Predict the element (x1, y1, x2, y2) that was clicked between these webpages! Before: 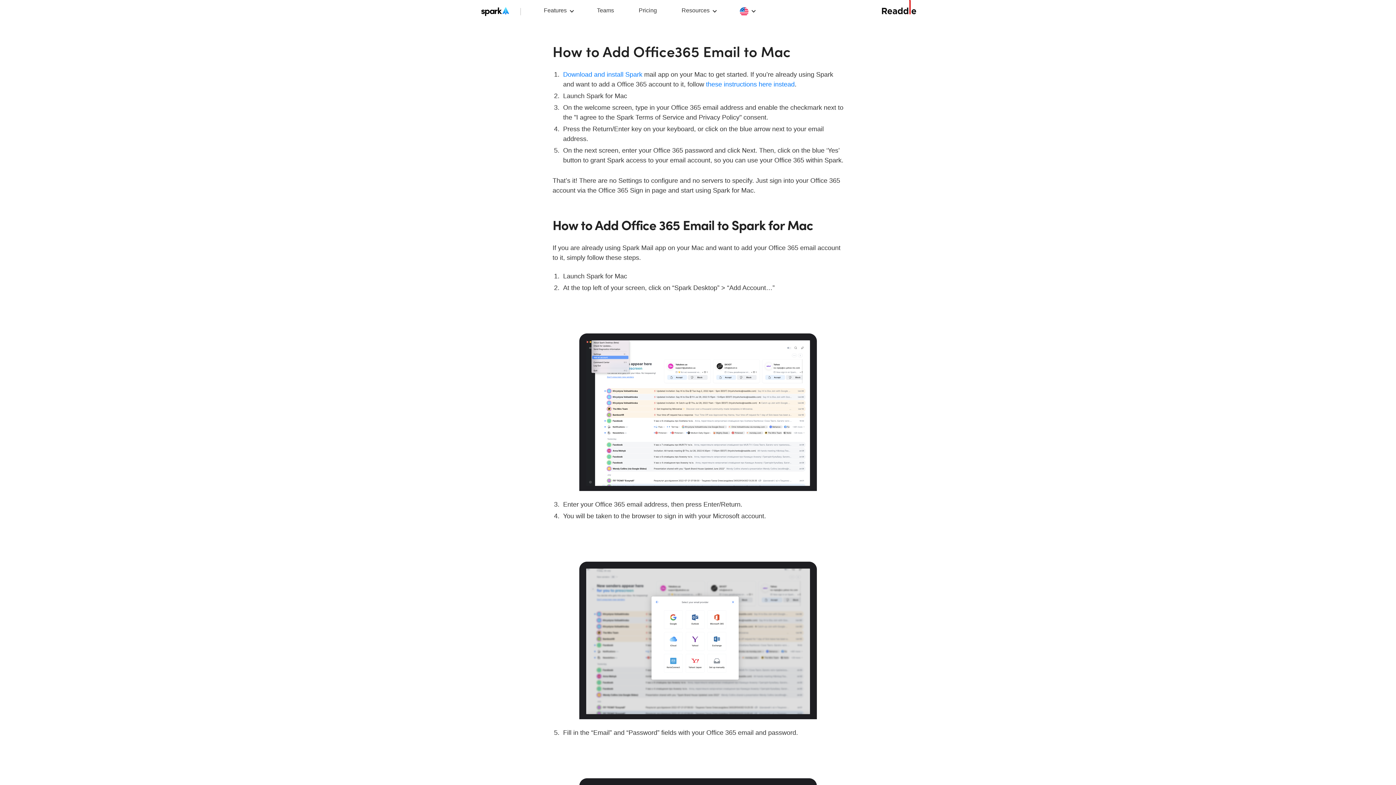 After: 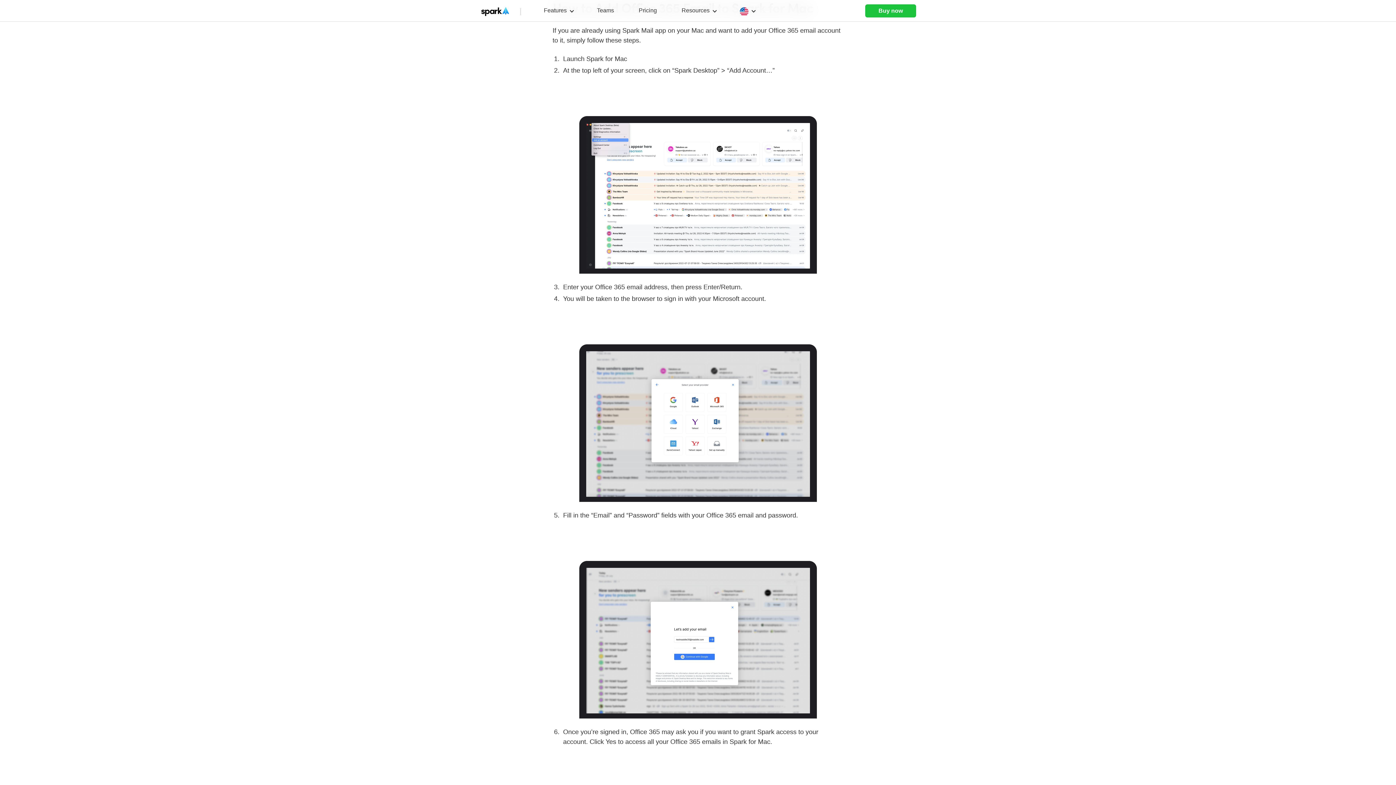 Action: bbox: (706, 80, 794, 88) label: these instructions here instead